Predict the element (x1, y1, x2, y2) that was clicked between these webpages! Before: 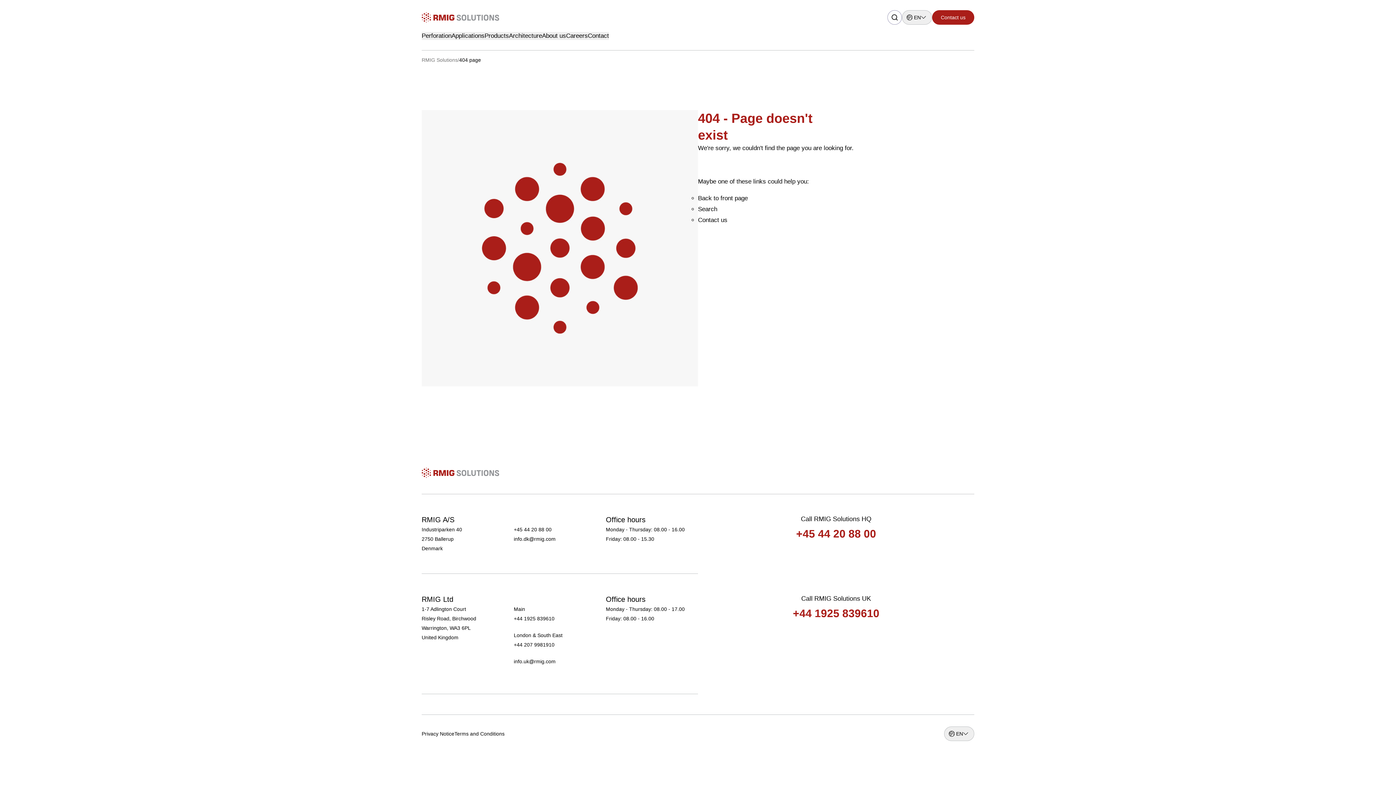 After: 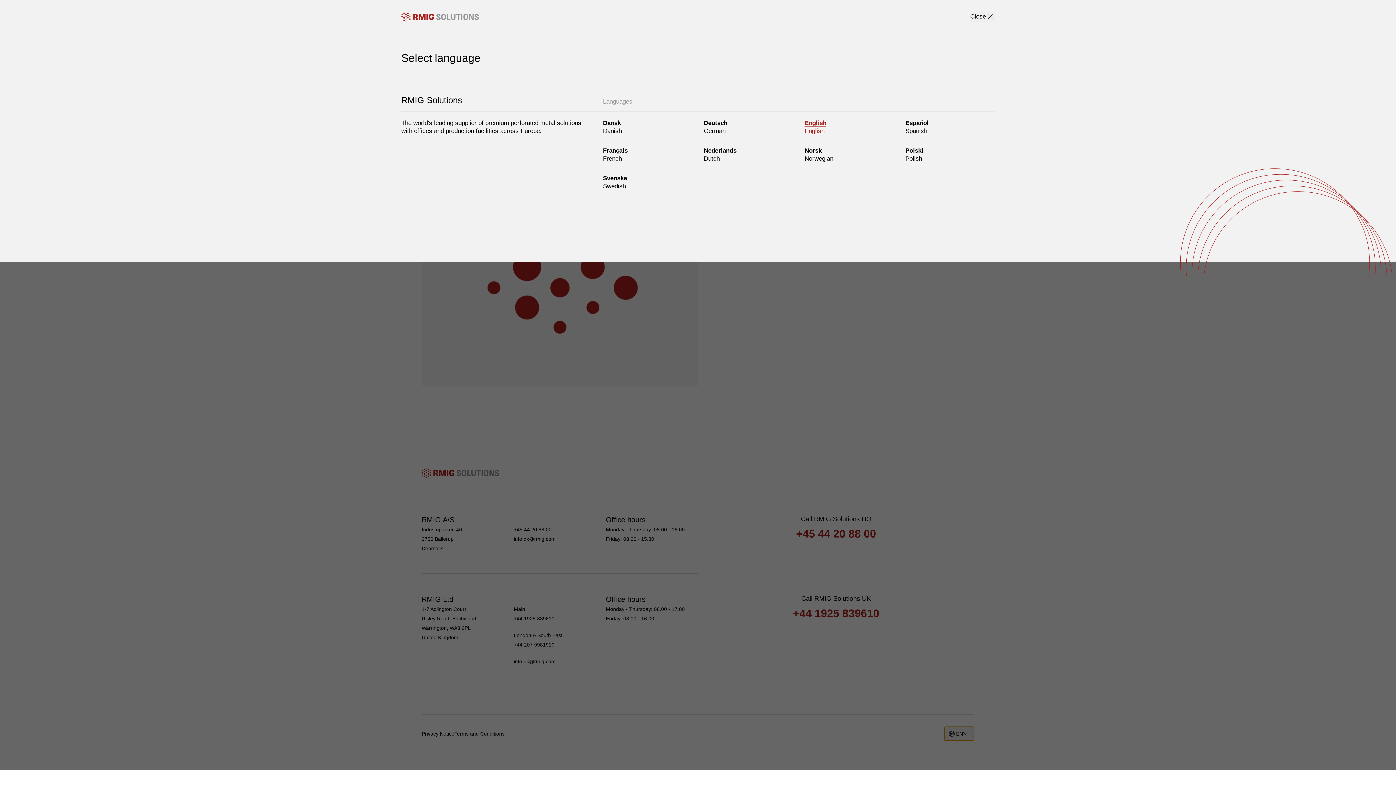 Action: bbox: (944, 726, 974, 741) label: EN